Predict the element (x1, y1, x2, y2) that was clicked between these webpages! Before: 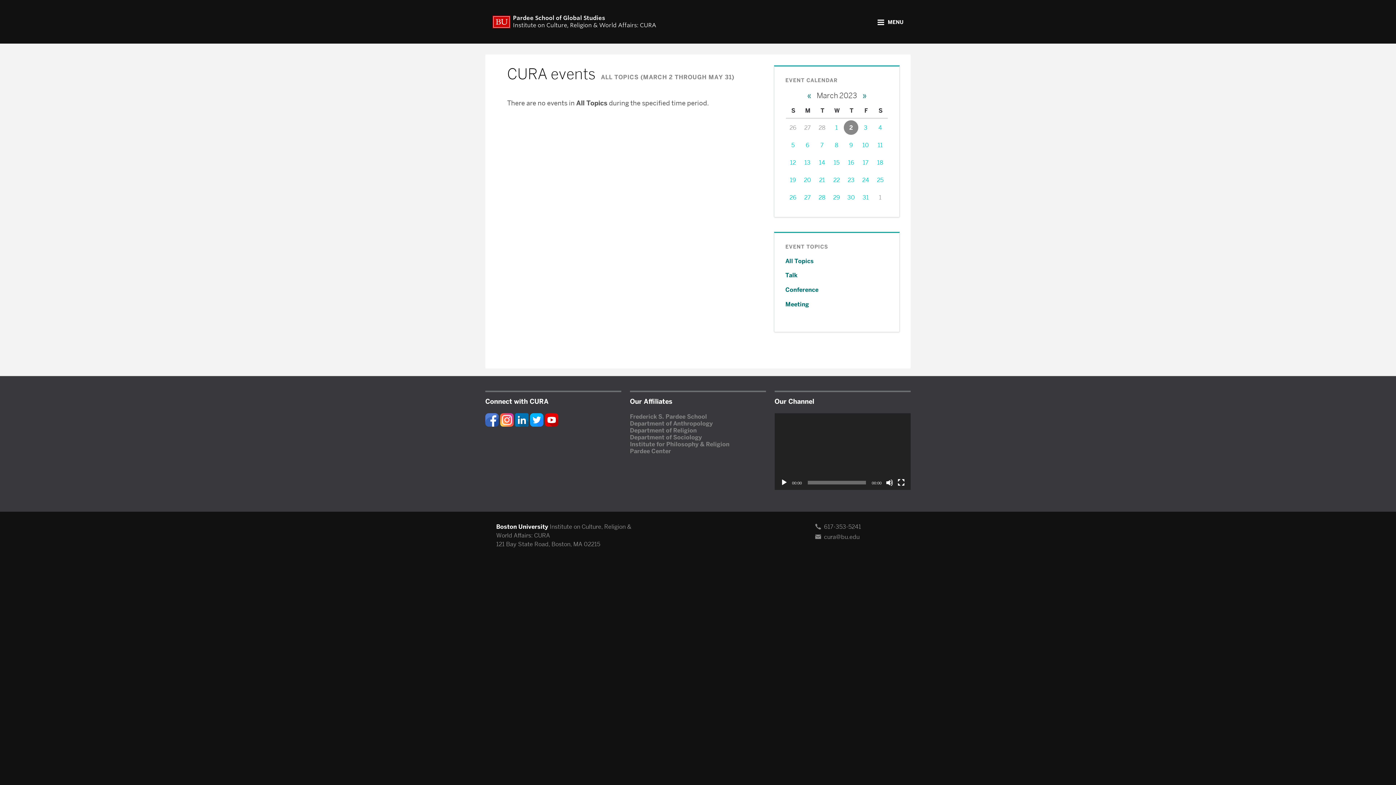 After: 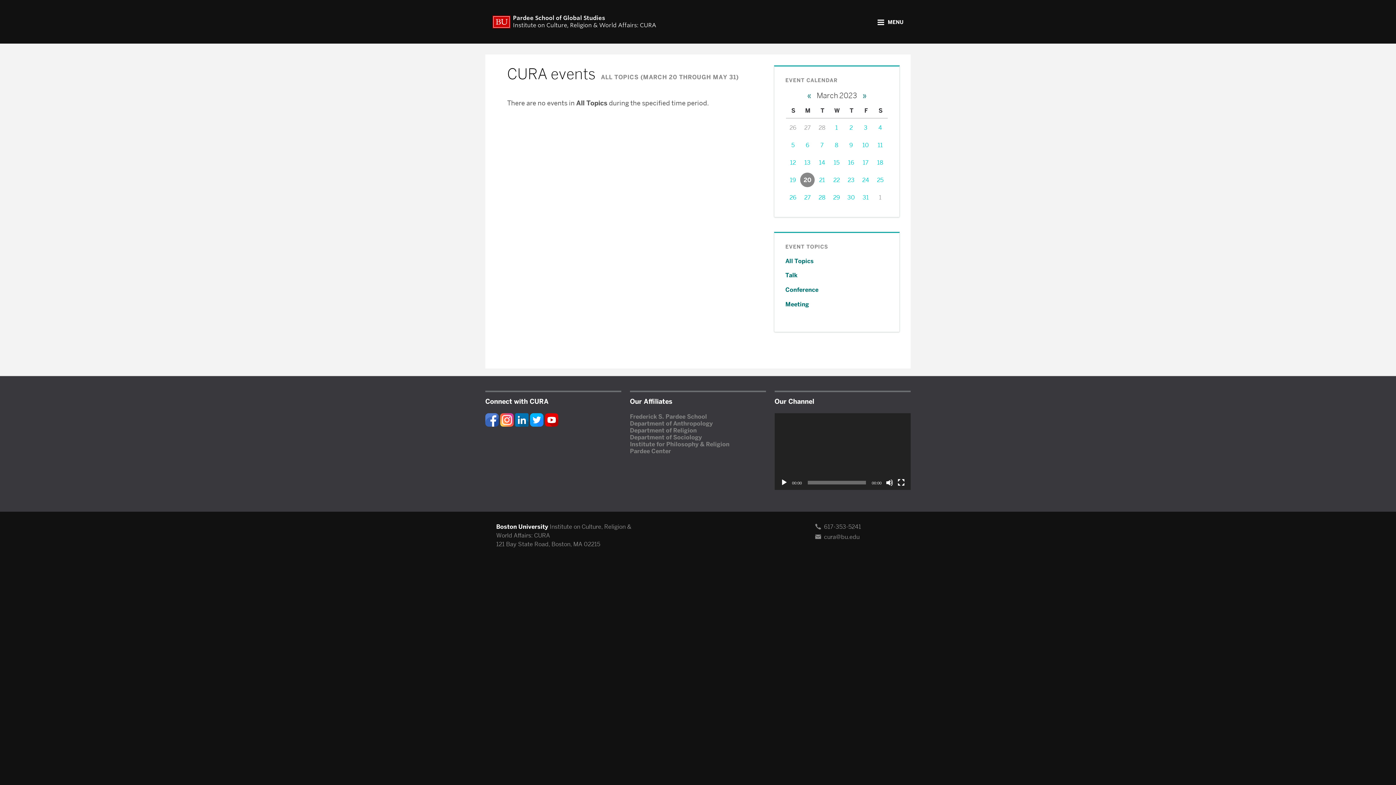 Action: bbox: (800, 172, 814, 187) label: 20